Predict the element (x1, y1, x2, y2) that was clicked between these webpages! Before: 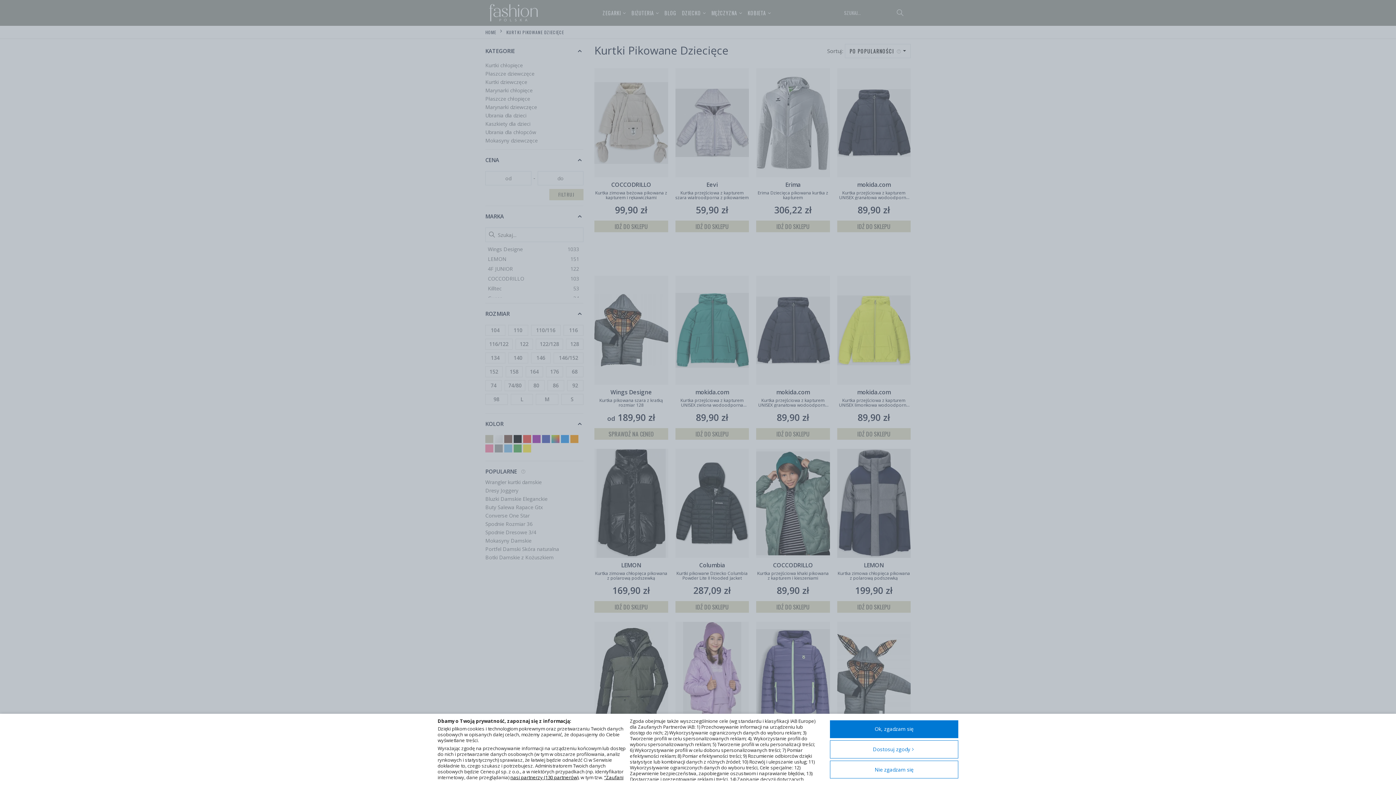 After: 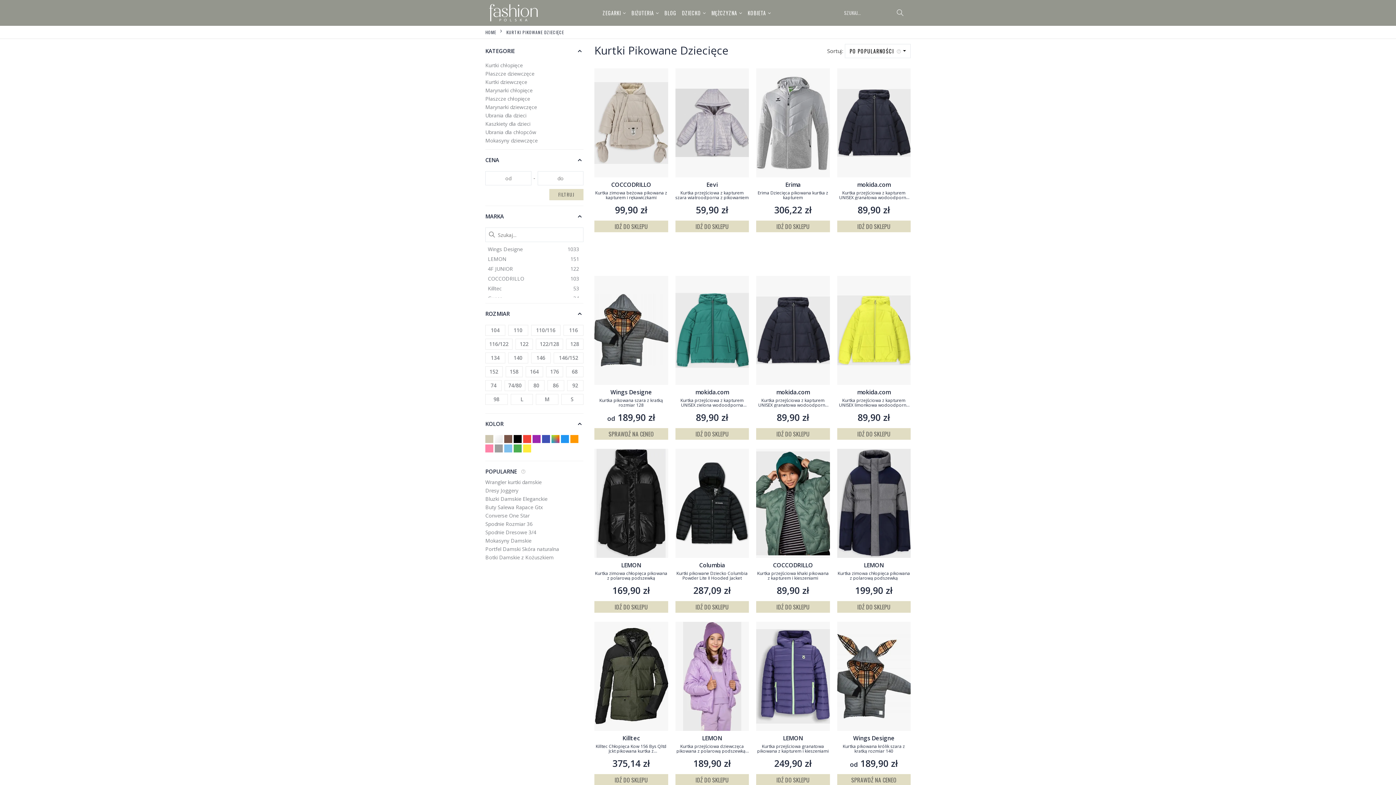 Action: bbox: (830, 720, 958, 738) label: Ok, zgadzam się